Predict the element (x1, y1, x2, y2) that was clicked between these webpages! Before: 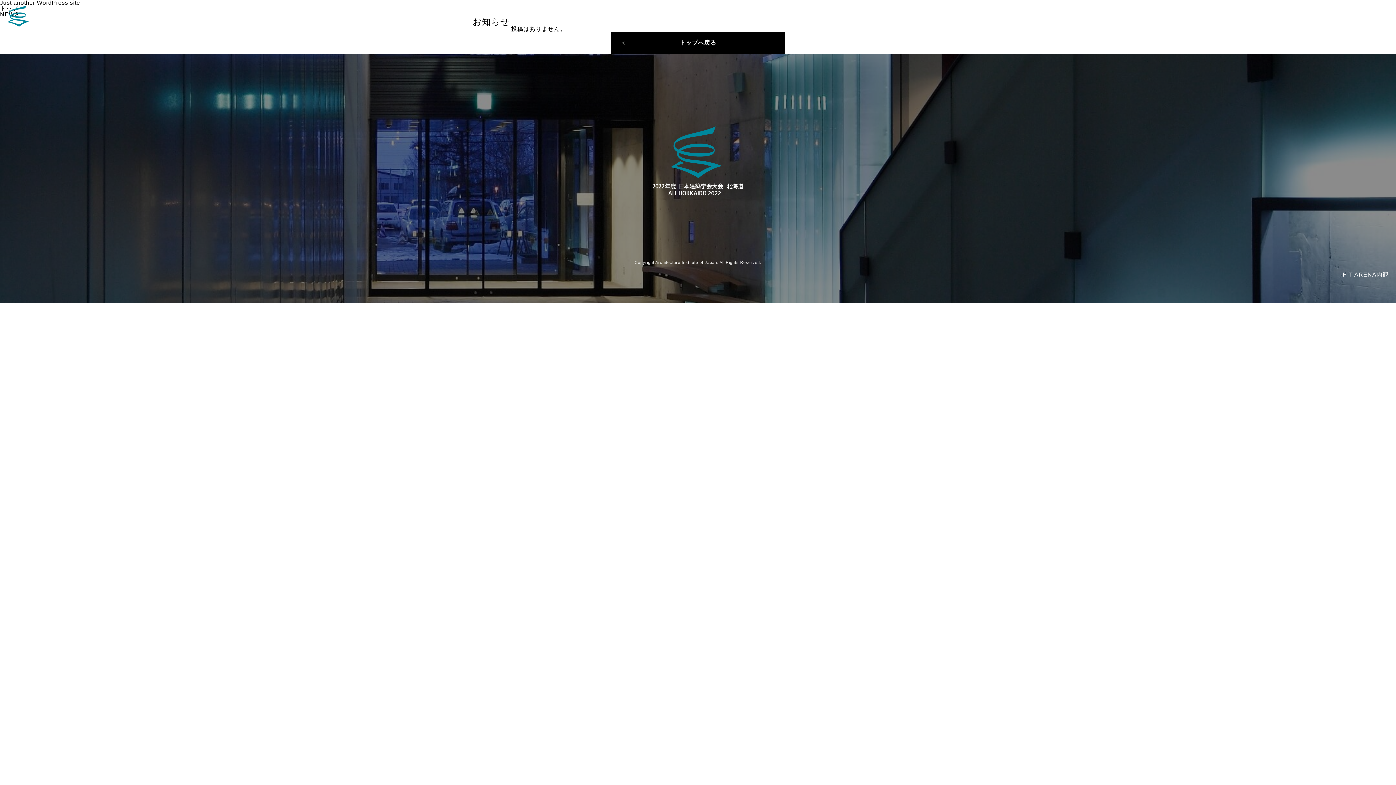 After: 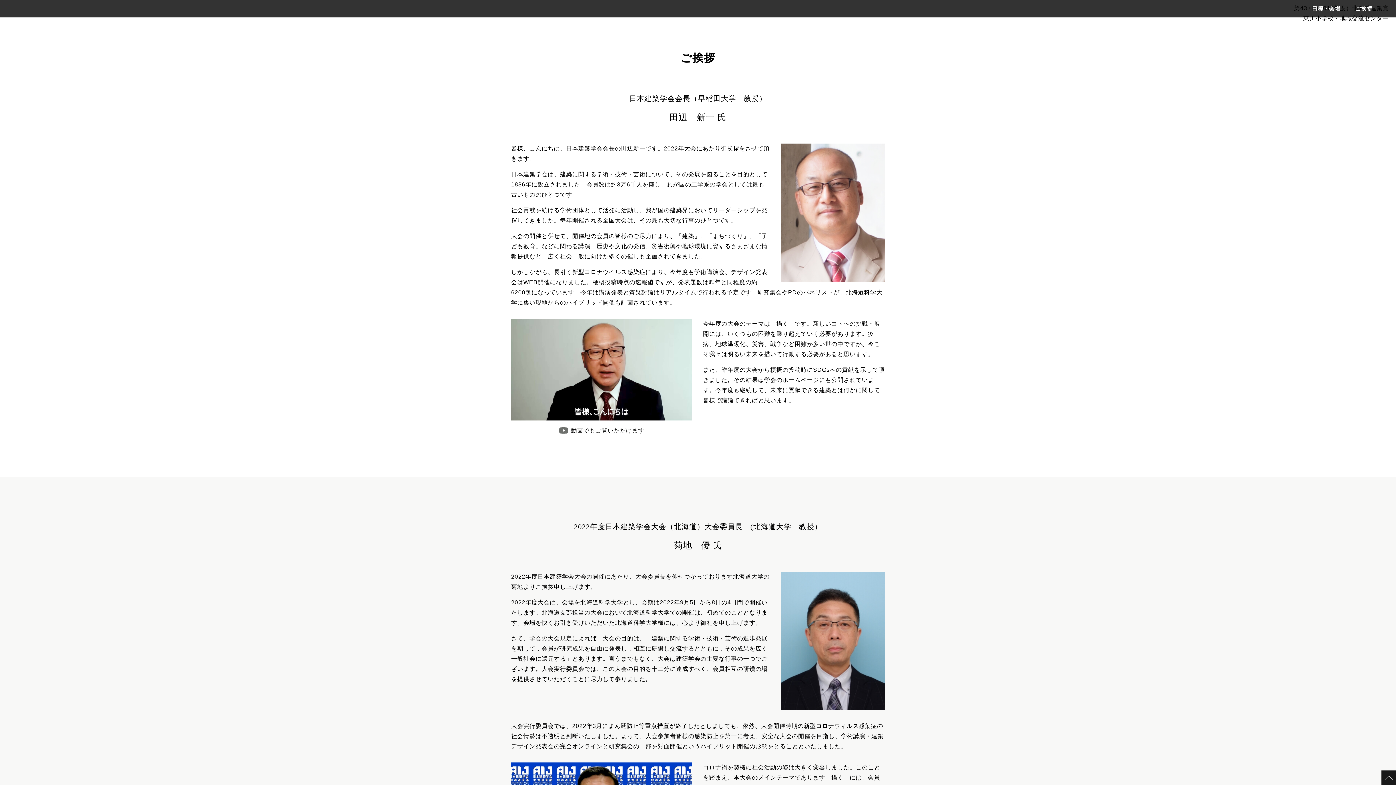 Action: bbox: (1355, 9, 1372, 26) label: ご挨拶